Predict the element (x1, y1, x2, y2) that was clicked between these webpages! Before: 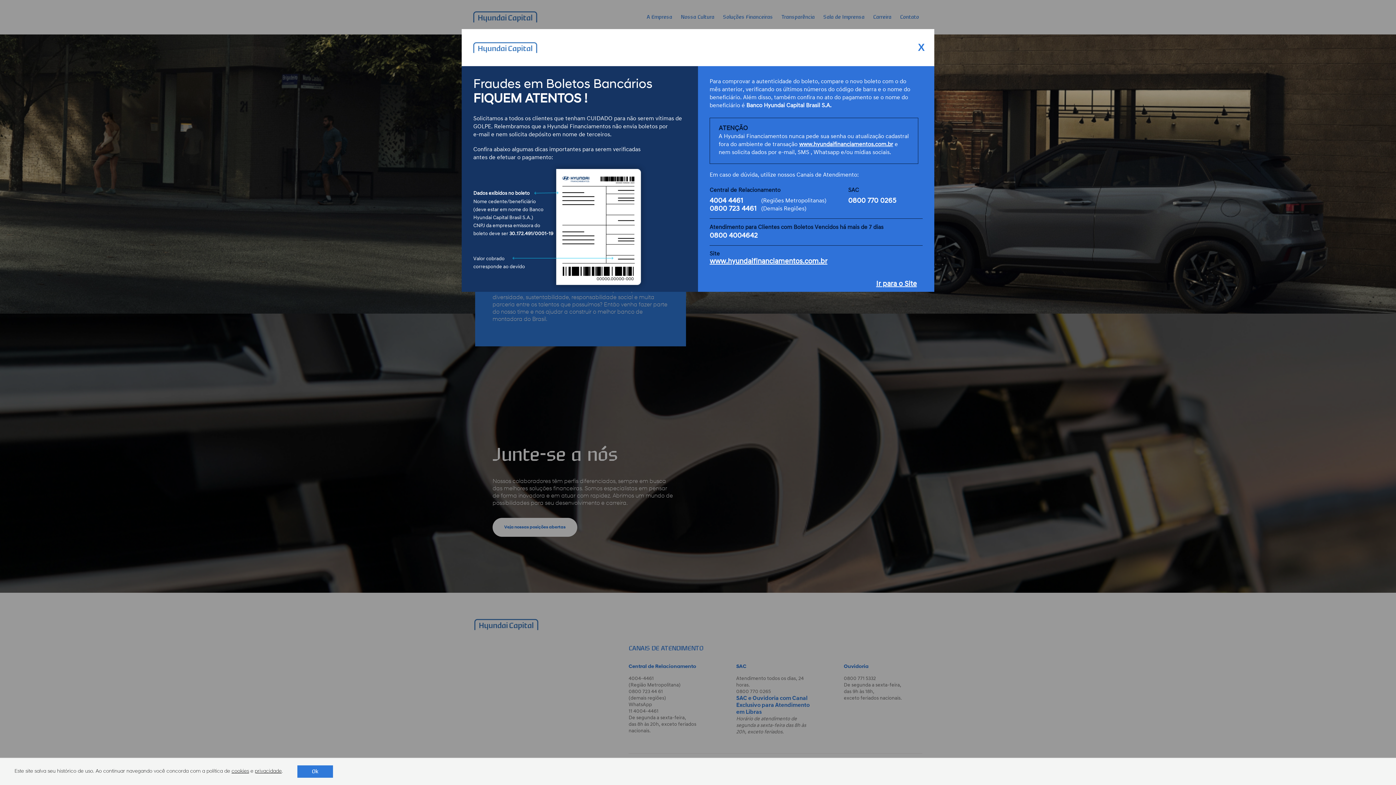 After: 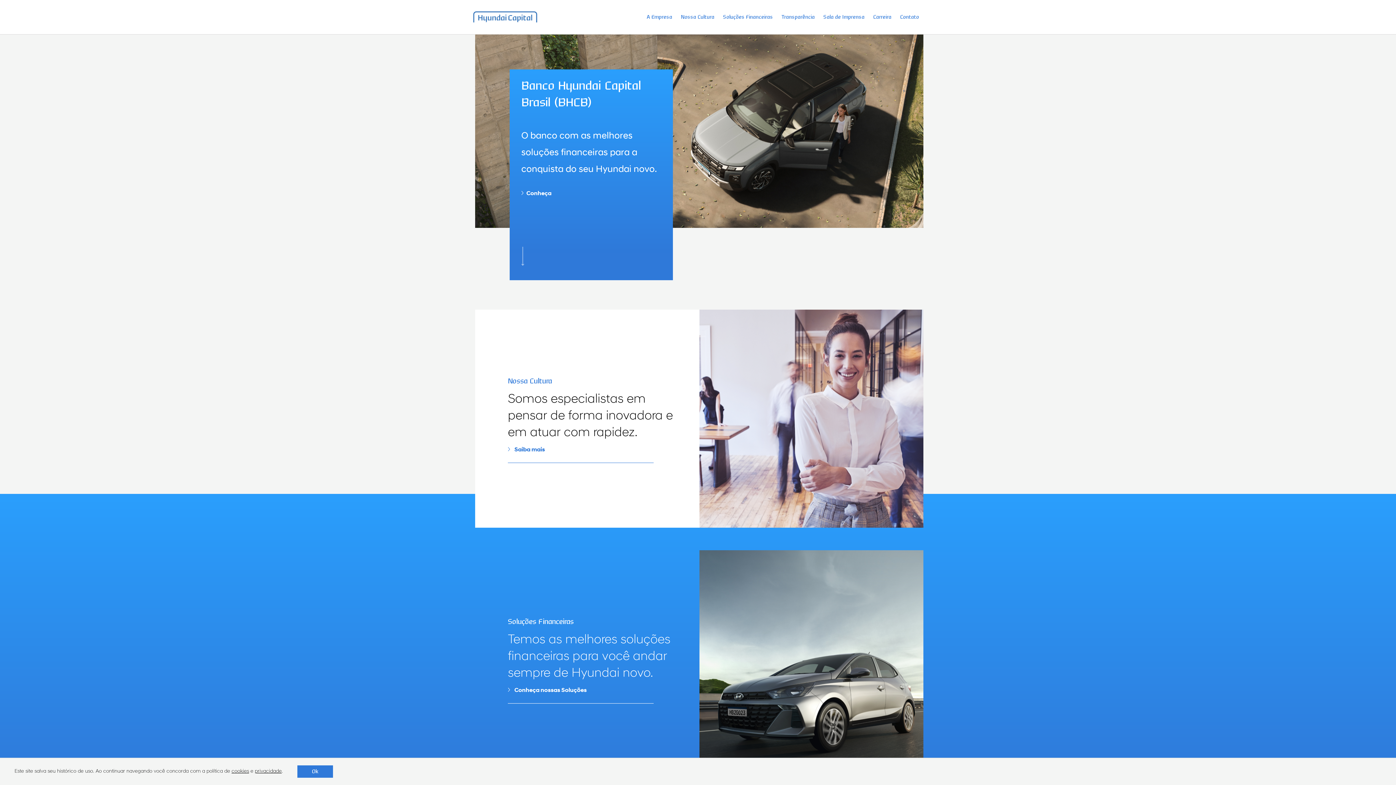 Action: bbox: (799, 141, 893, 147) label: www.hyundaifinanciamentos.com.br